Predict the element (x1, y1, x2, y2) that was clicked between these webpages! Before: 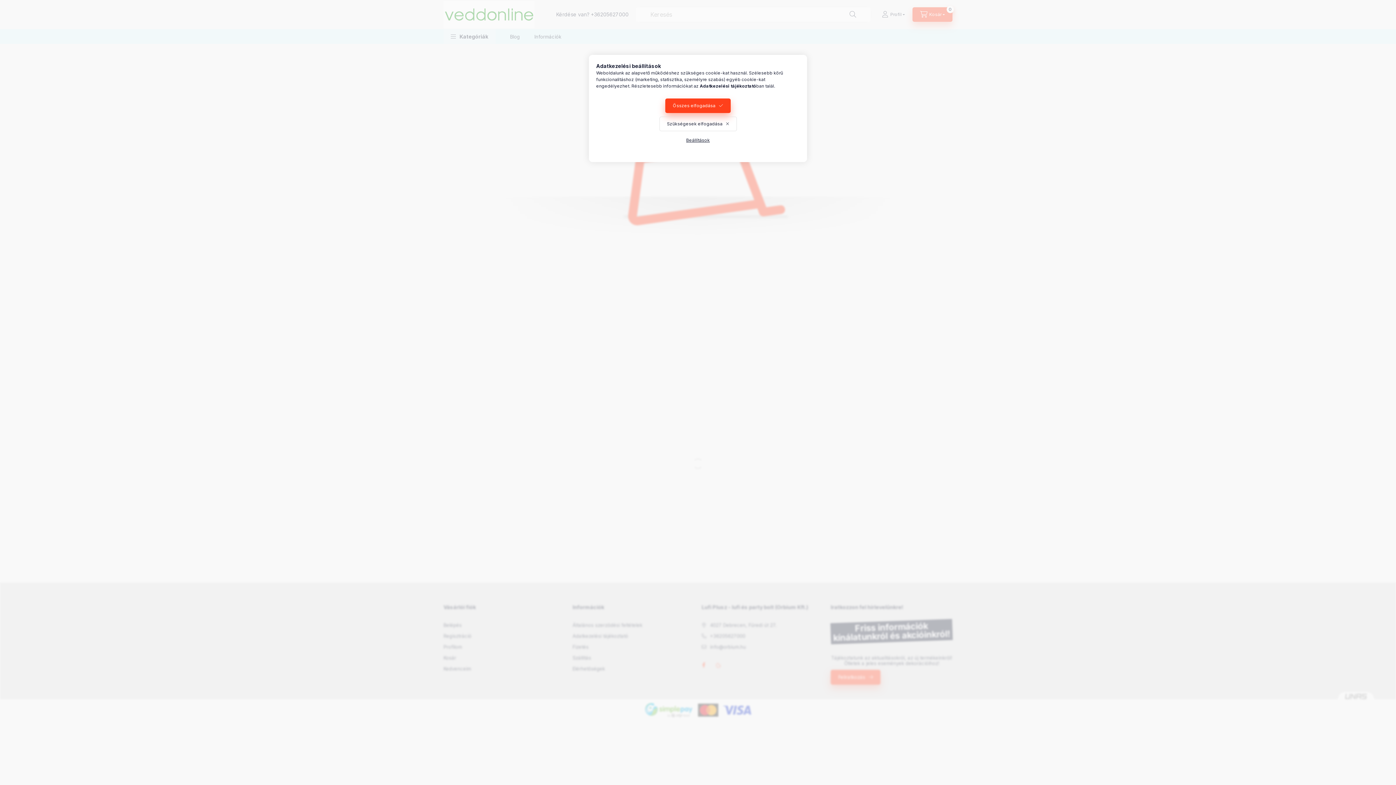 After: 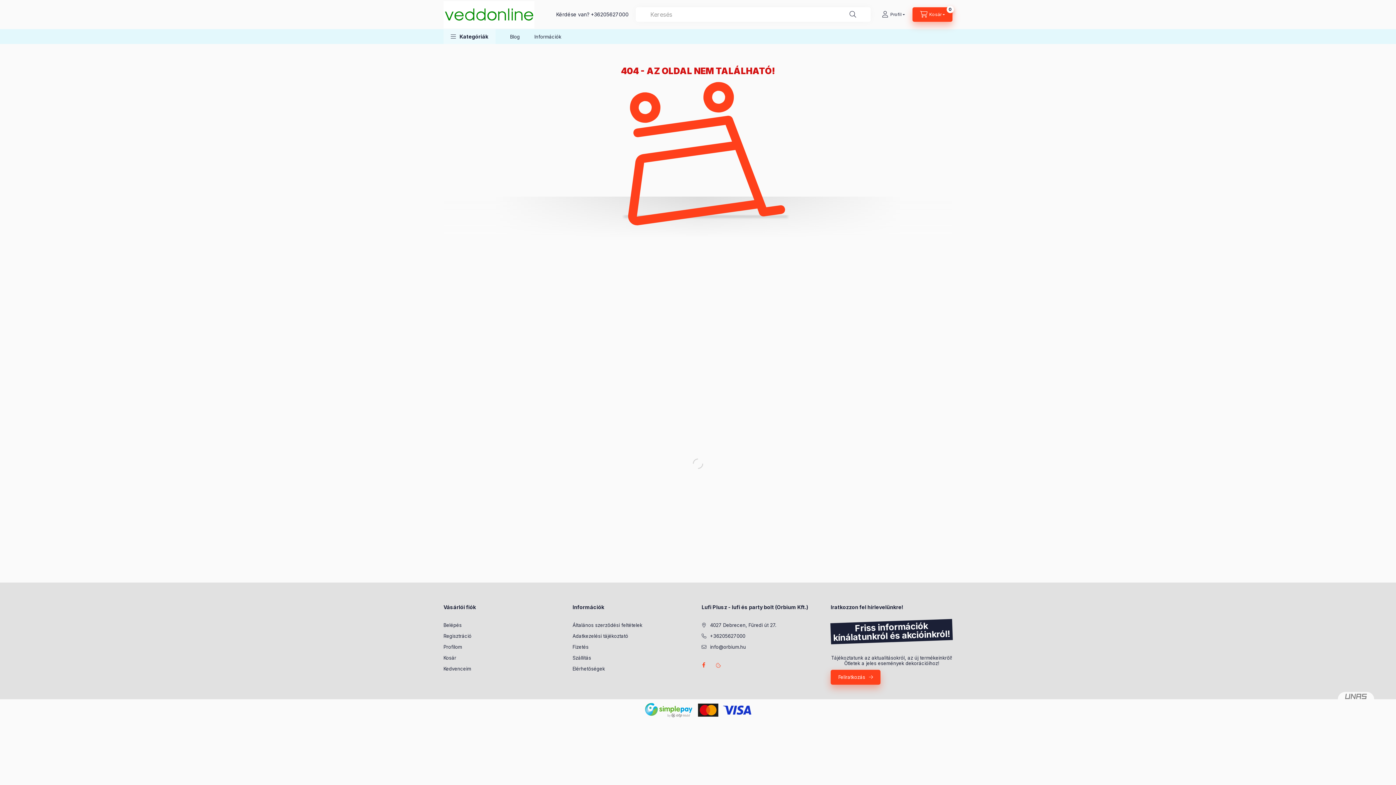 Action: label: Összes elfogadása bbox: (665, 98, 730, 113)